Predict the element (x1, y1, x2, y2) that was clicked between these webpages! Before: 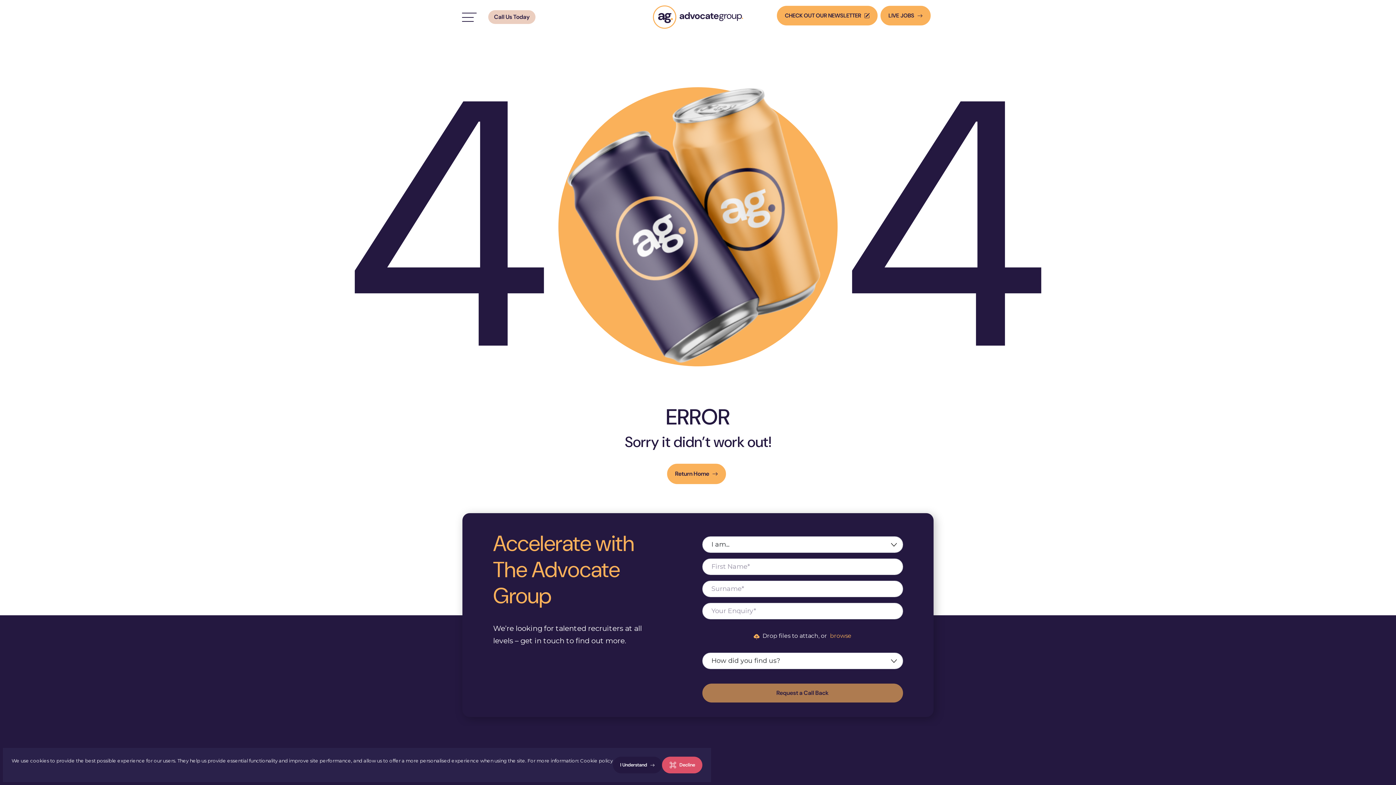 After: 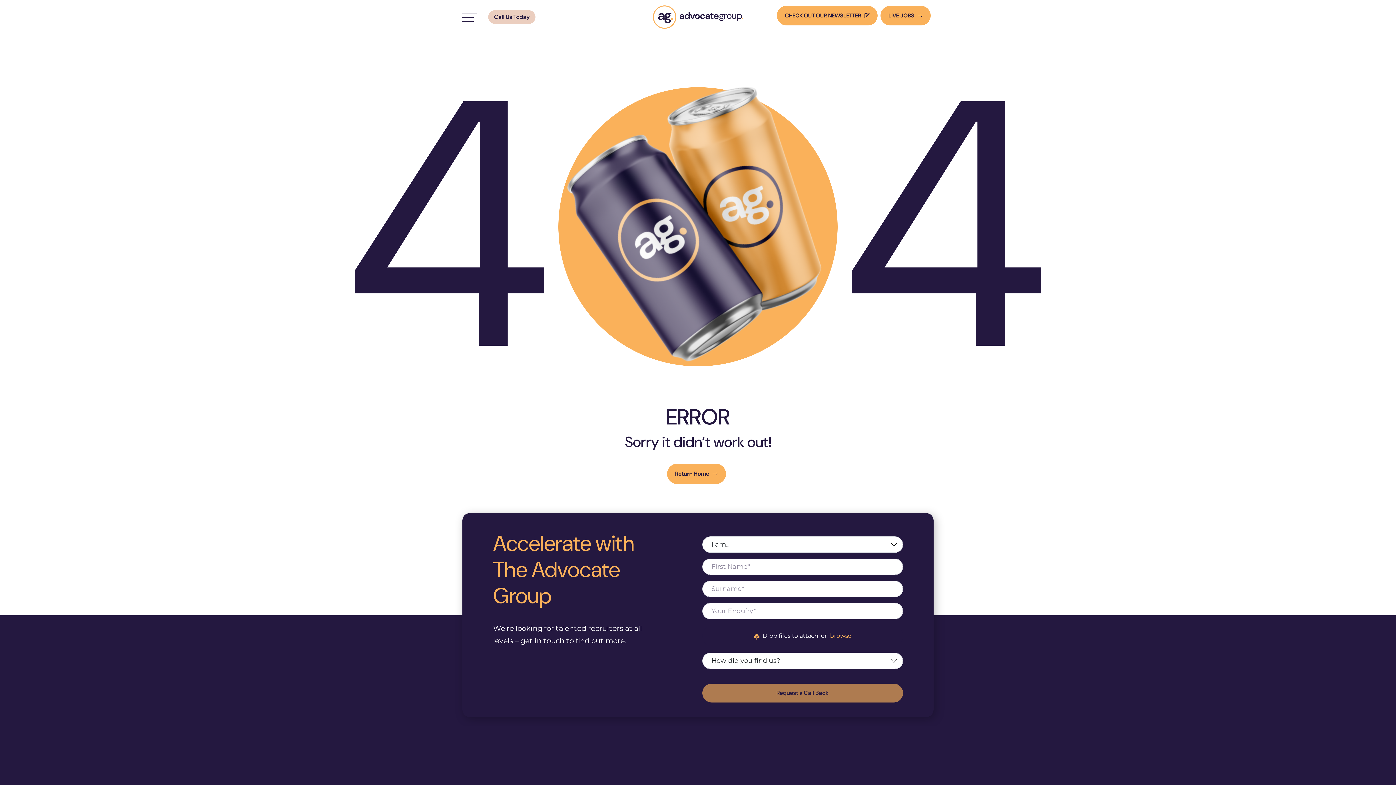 Action: bbox: (662, 757, 702, 773) label: Decline cookies